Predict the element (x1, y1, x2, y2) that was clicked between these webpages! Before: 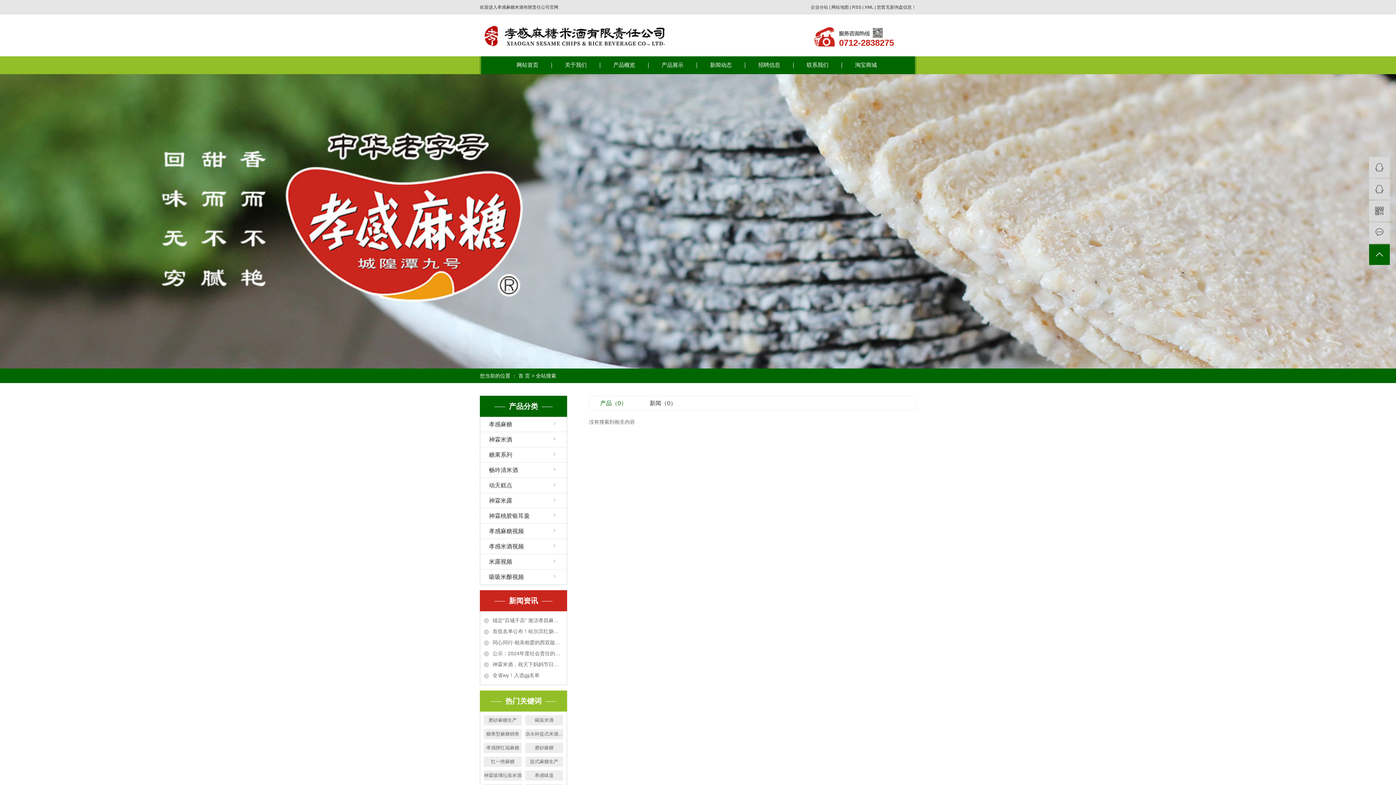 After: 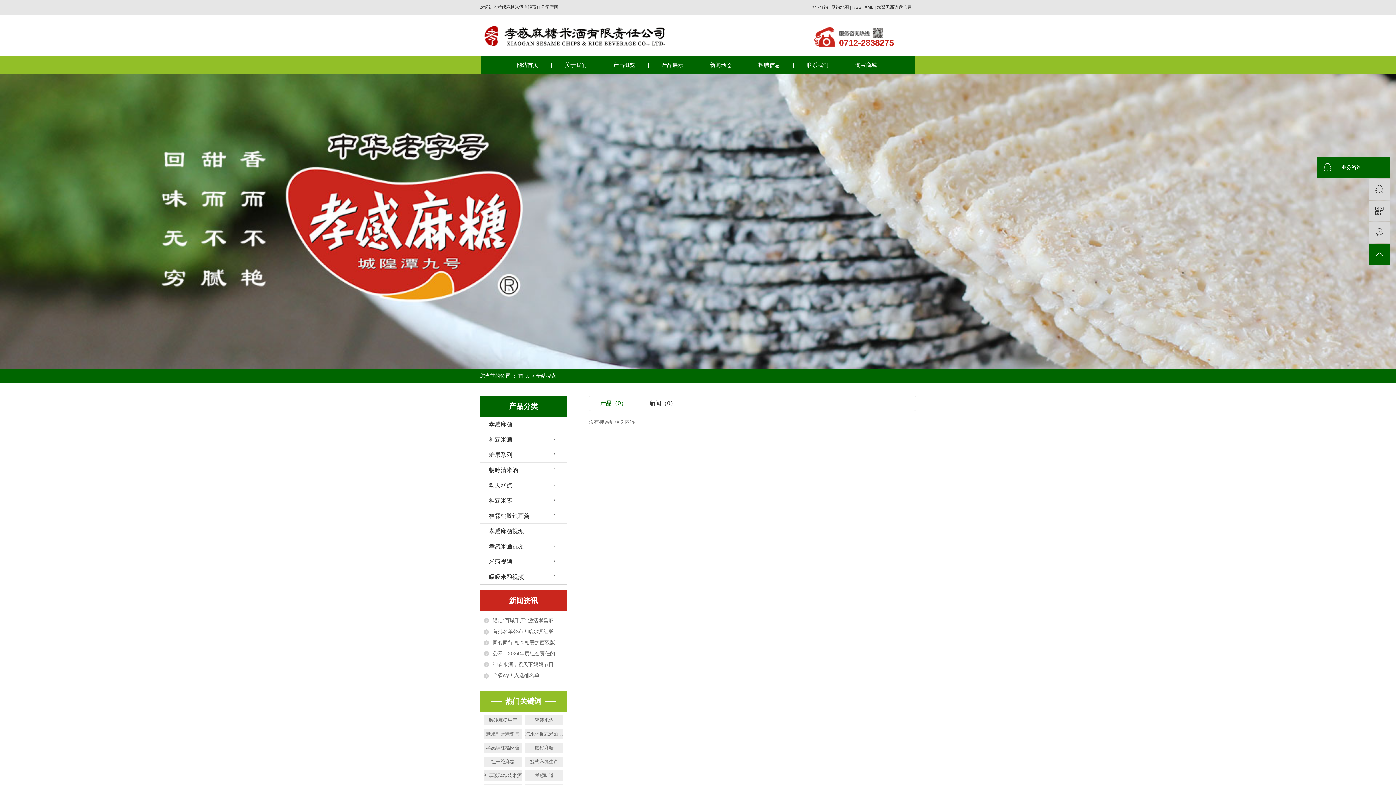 Action: bbox: (1369, 157, 1390, 177) label:  业务咨询